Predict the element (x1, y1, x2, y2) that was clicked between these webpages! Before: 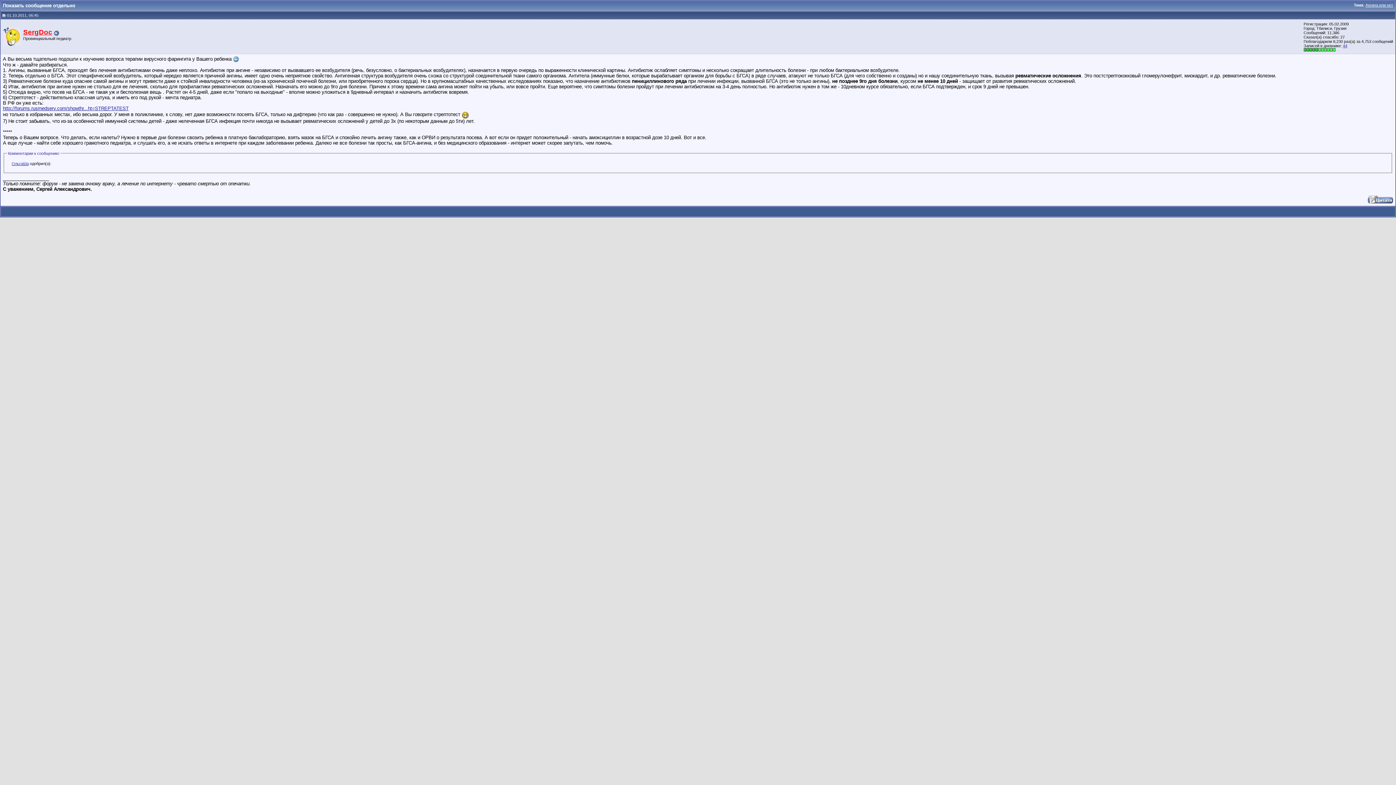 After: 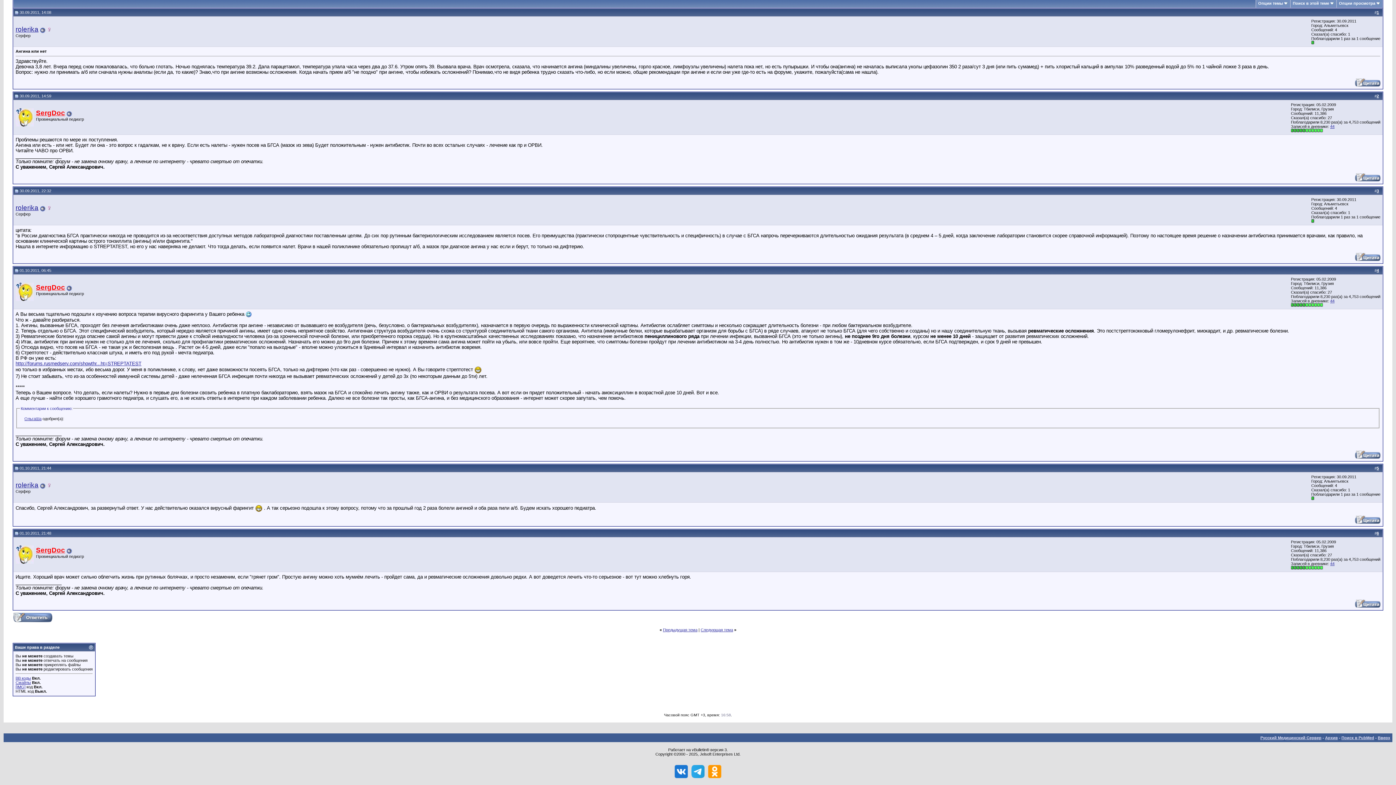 Action: bbox: (1365, 2, 1393, 7) label: Ангина или нет